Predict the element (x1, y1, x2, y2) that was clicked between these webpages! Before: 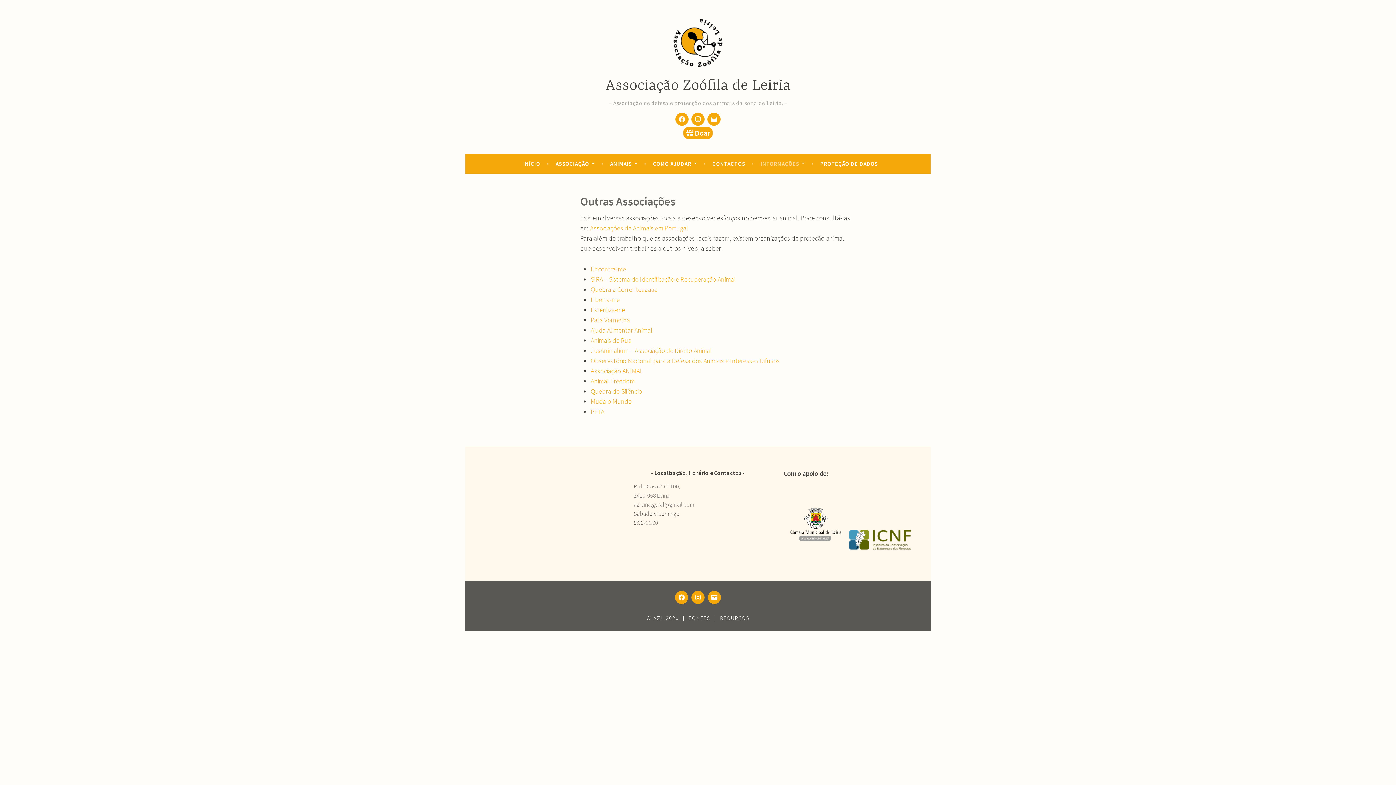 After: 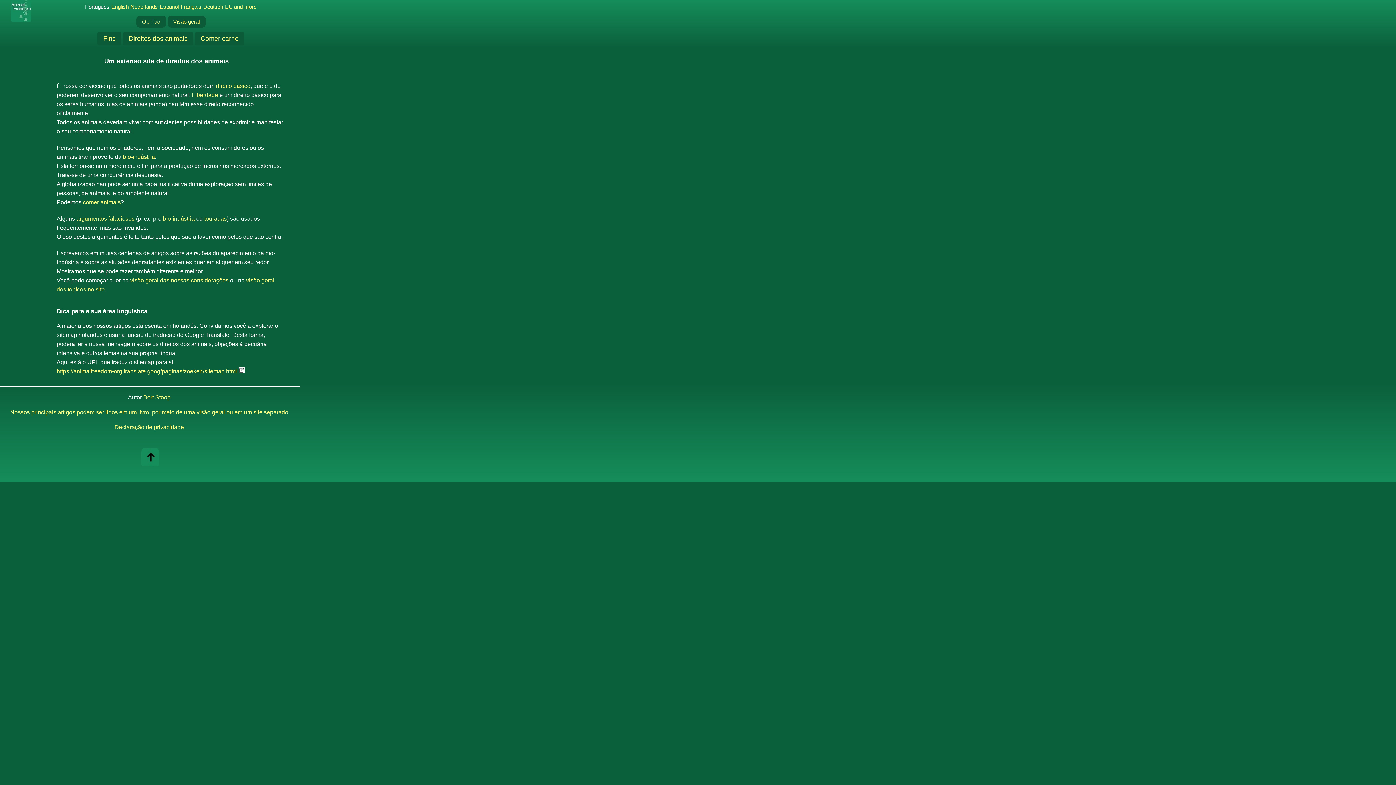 Action: bbox: (590, 377, 634, 385) label: Animal Freedom